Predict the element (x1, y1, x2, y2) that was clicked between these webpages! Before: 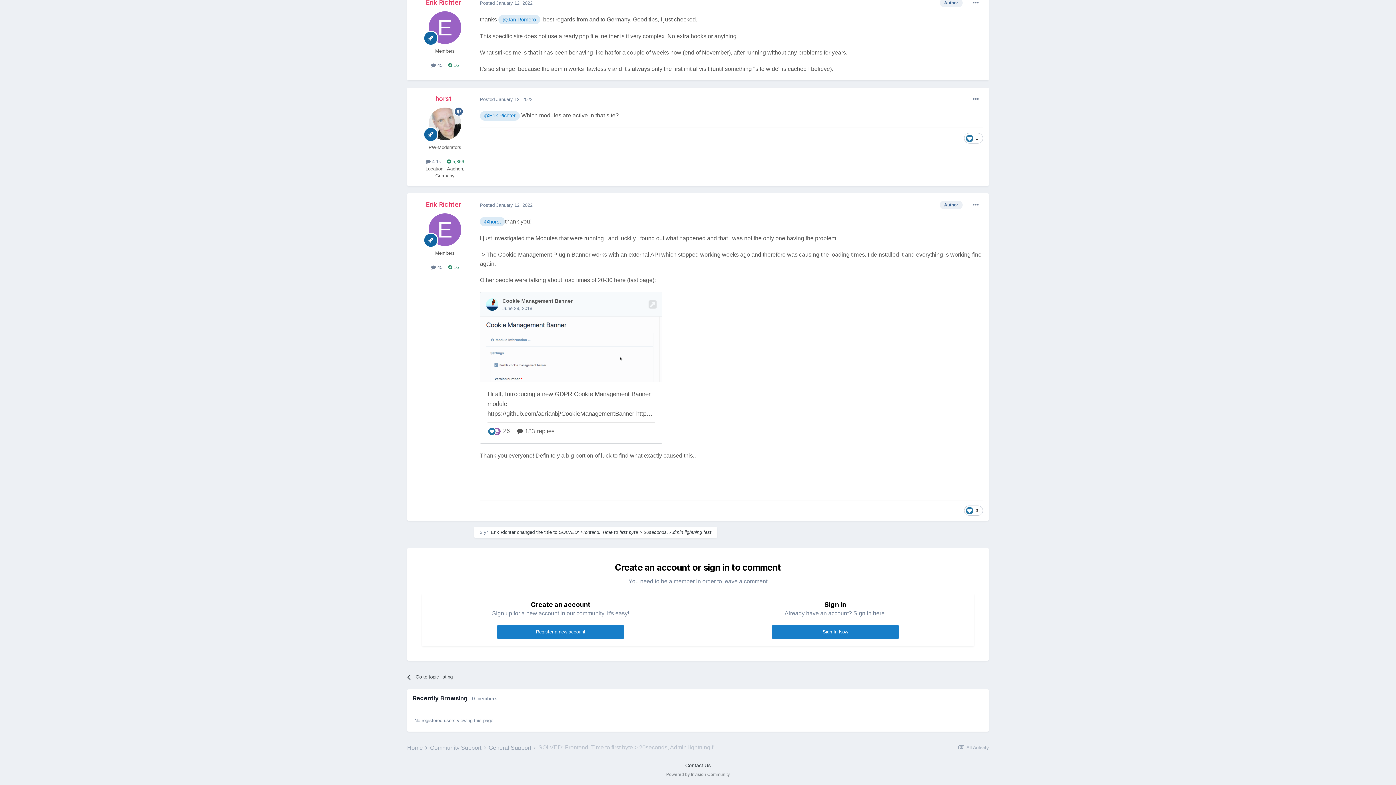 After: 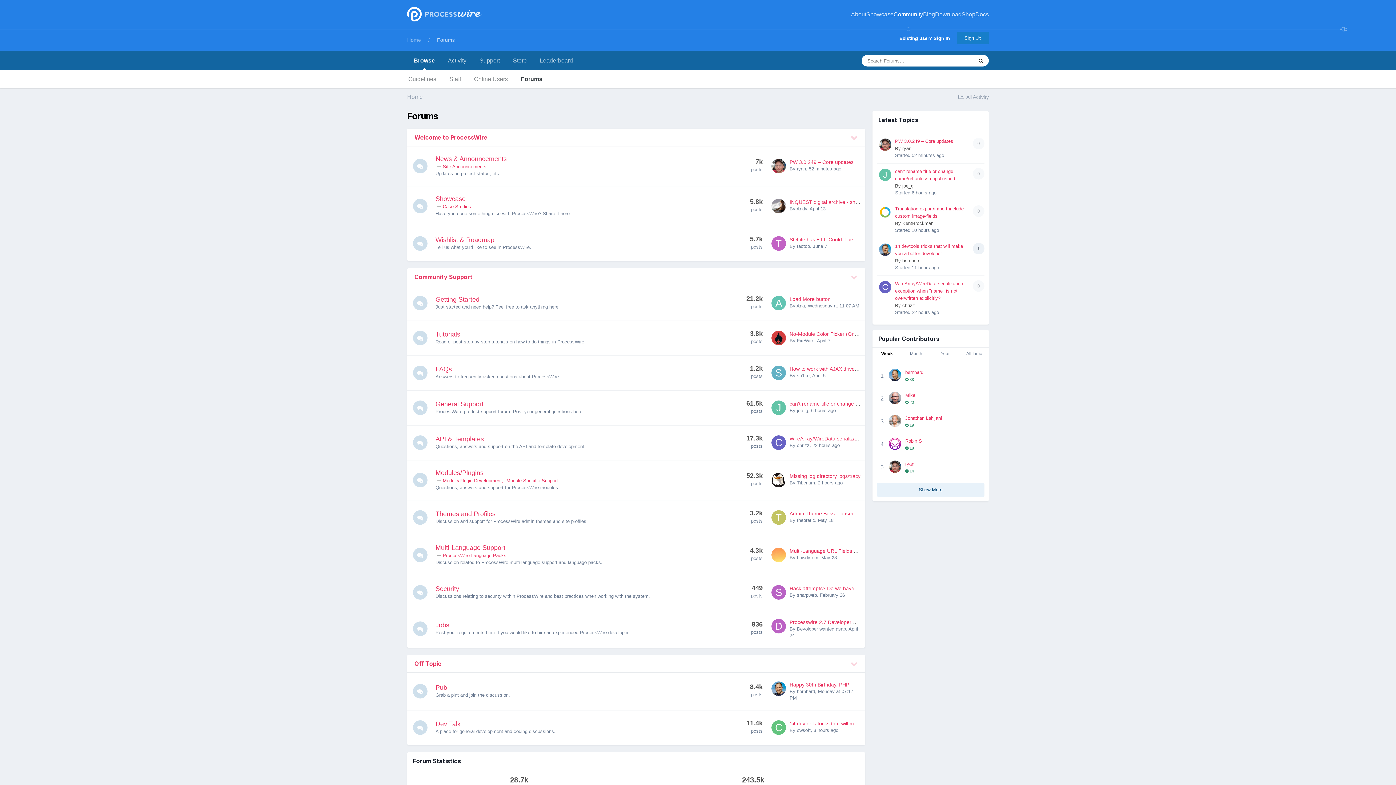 Action: bbox: (407, 745, 428, 751) label: Home 